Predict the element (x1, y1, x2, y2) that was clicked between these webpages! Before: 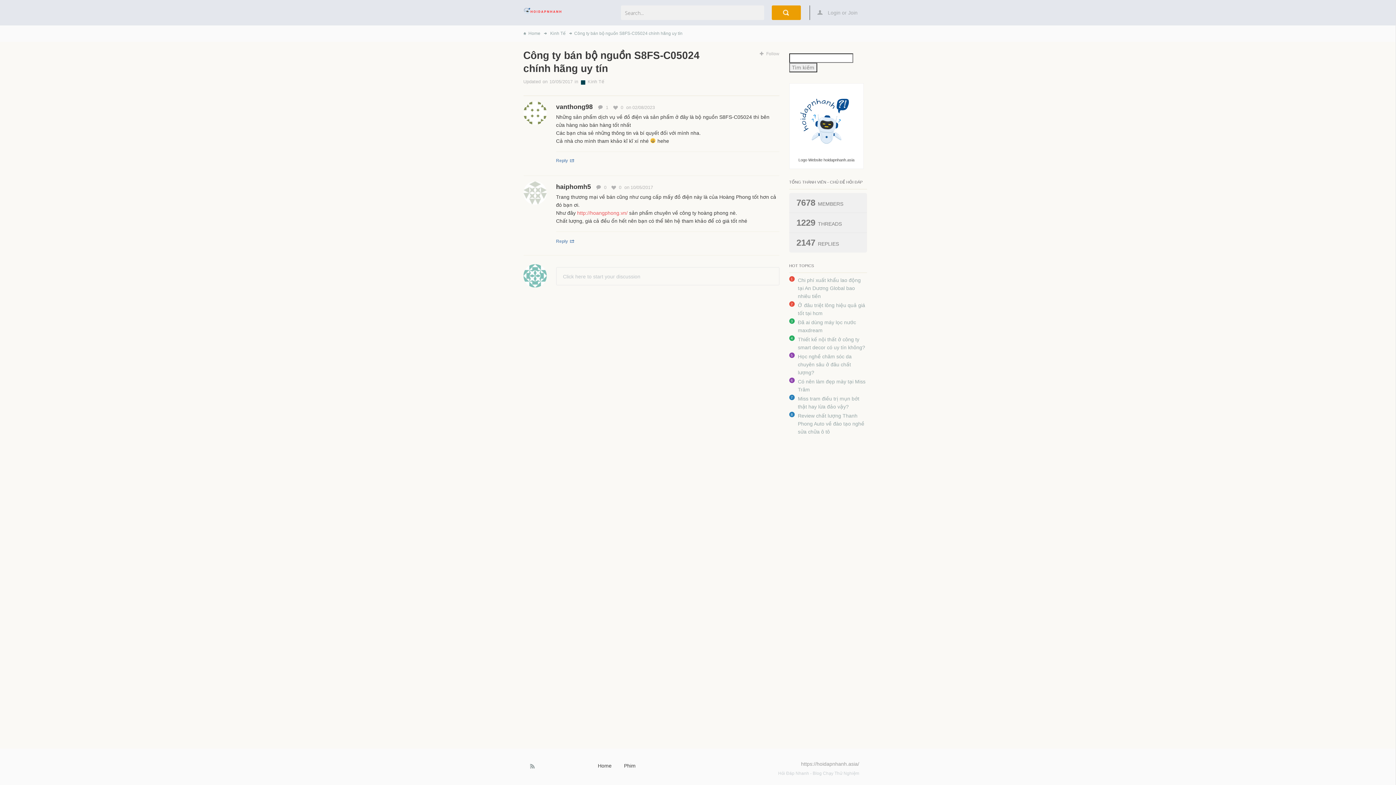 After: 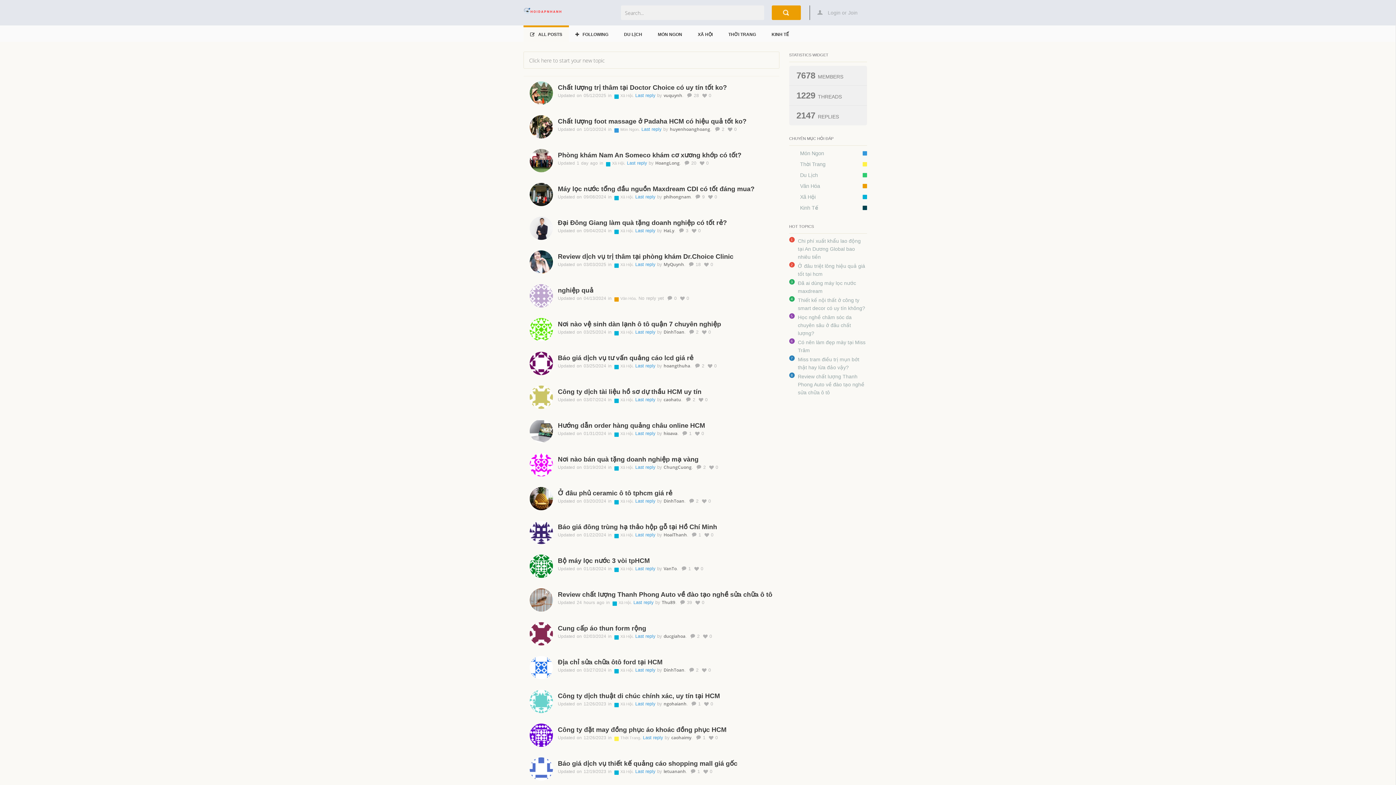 Action: bbox: (598, 762, 611, 769) label: Home